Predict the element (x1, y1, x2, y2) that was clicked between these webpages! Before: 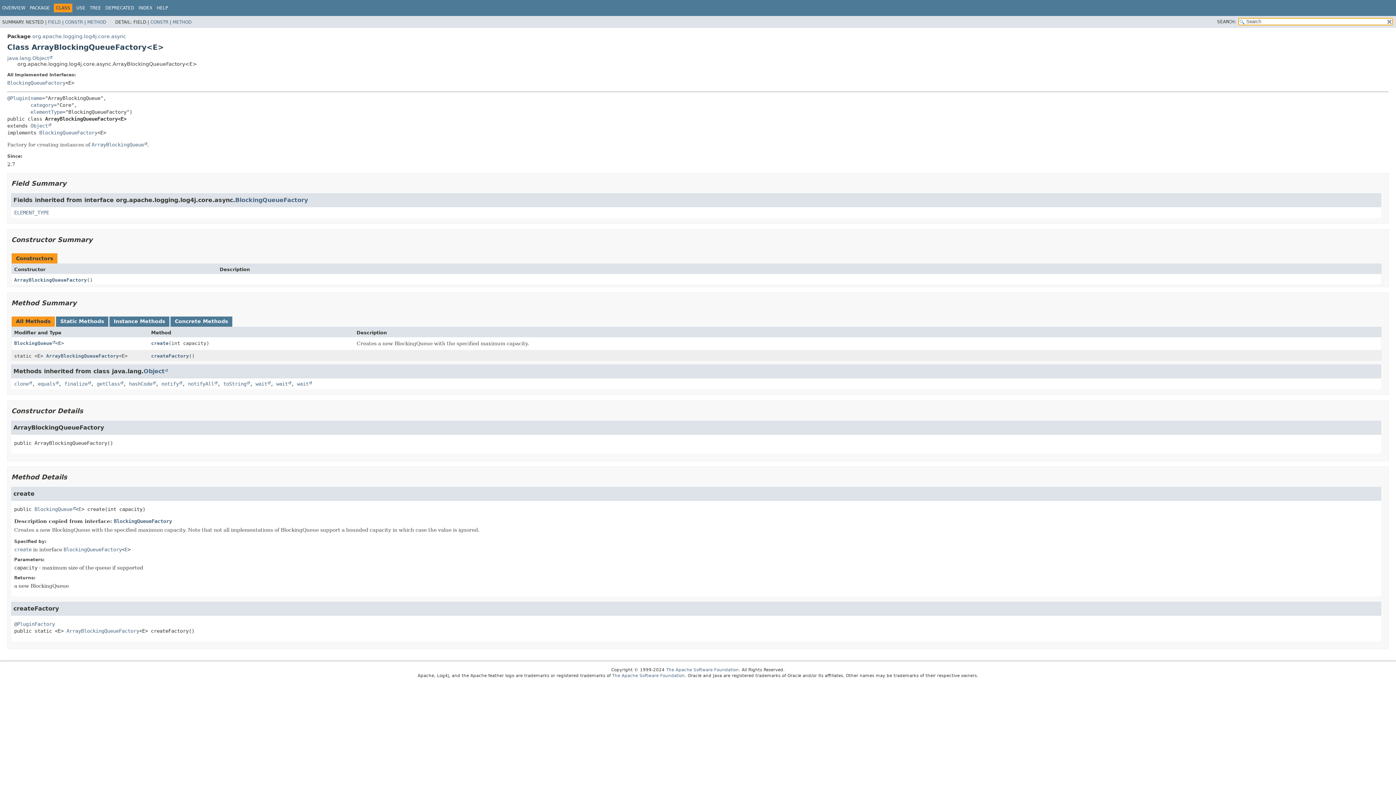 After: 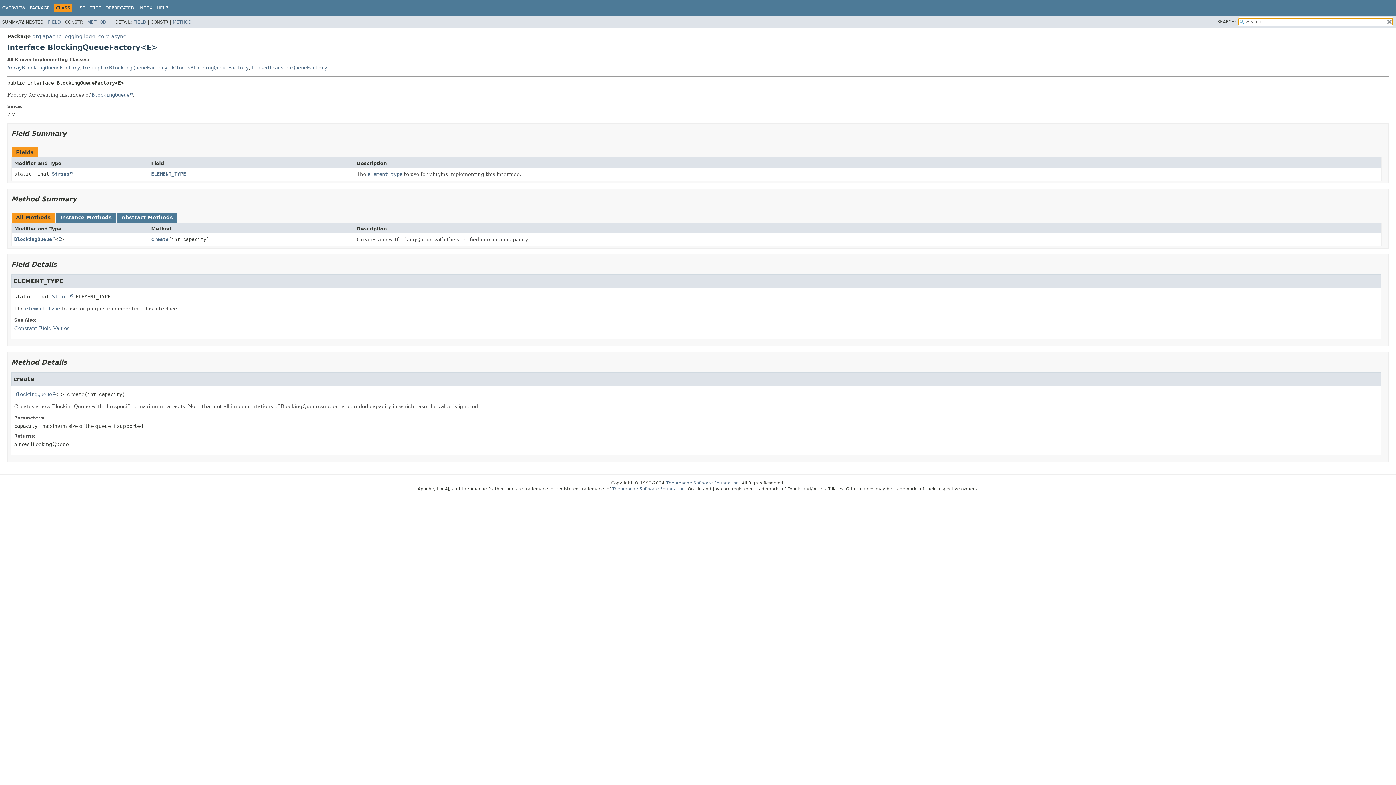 Action: label: ELEMENT_TYPE bbox: (14, 209, 49, 215)